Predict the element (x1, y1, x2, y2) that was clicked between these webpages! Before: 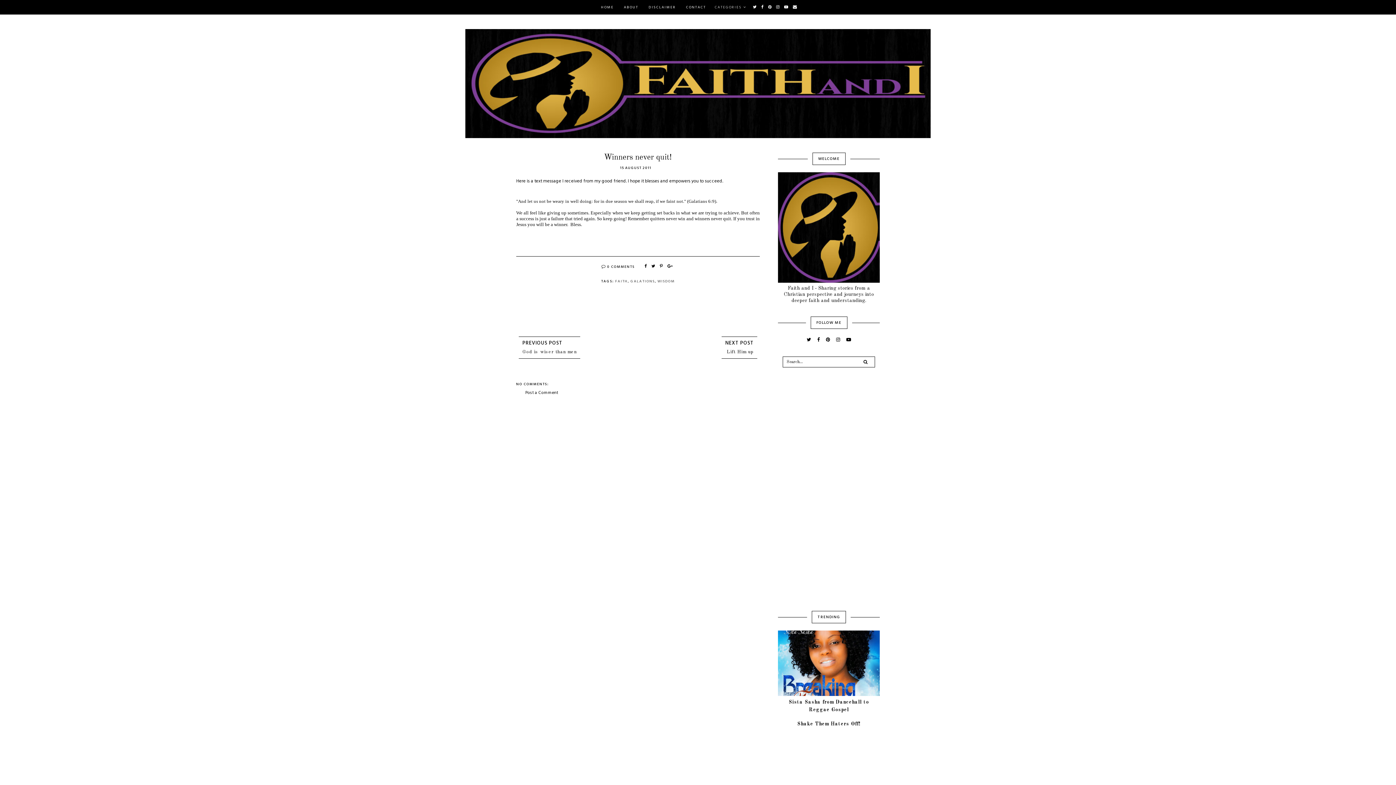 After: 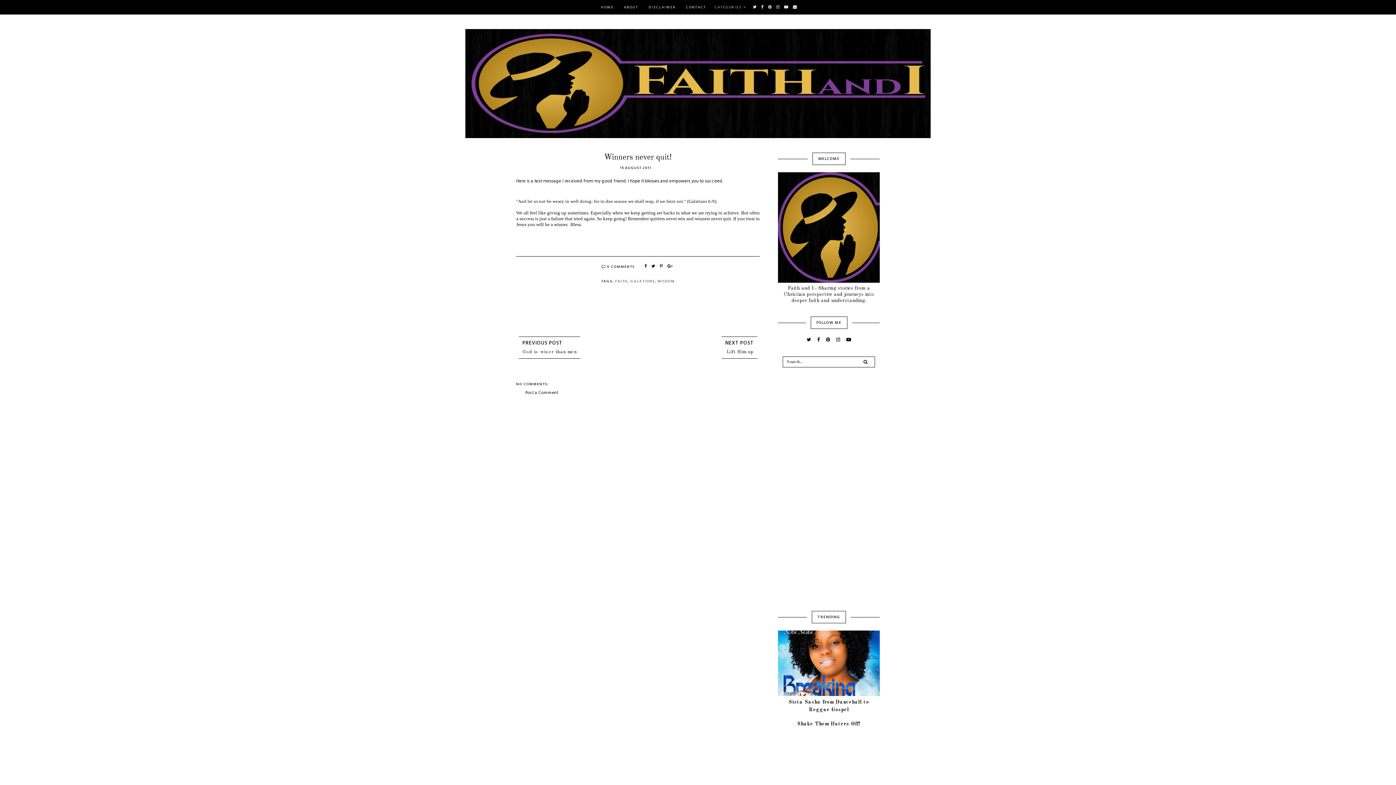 Action: bbox: (776, 4, 780, 10)